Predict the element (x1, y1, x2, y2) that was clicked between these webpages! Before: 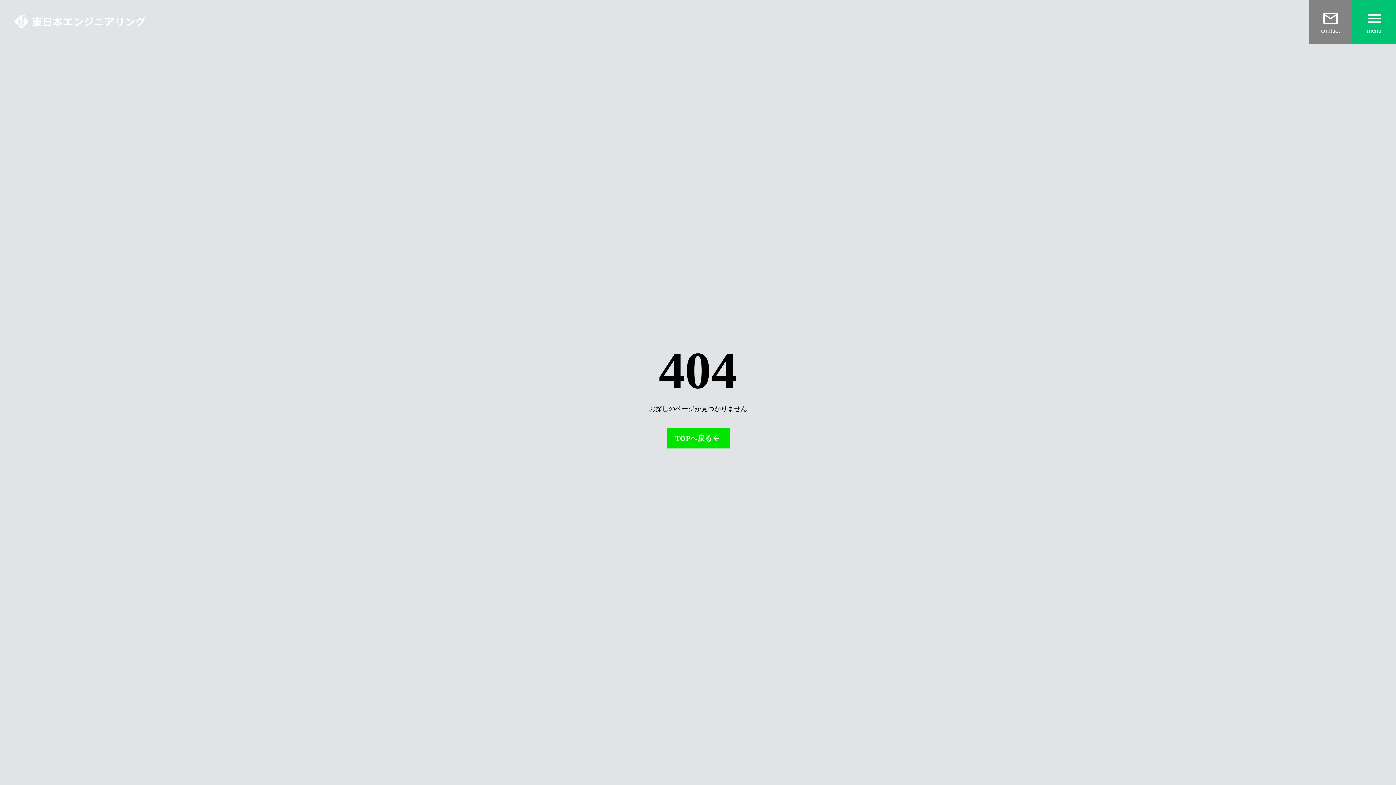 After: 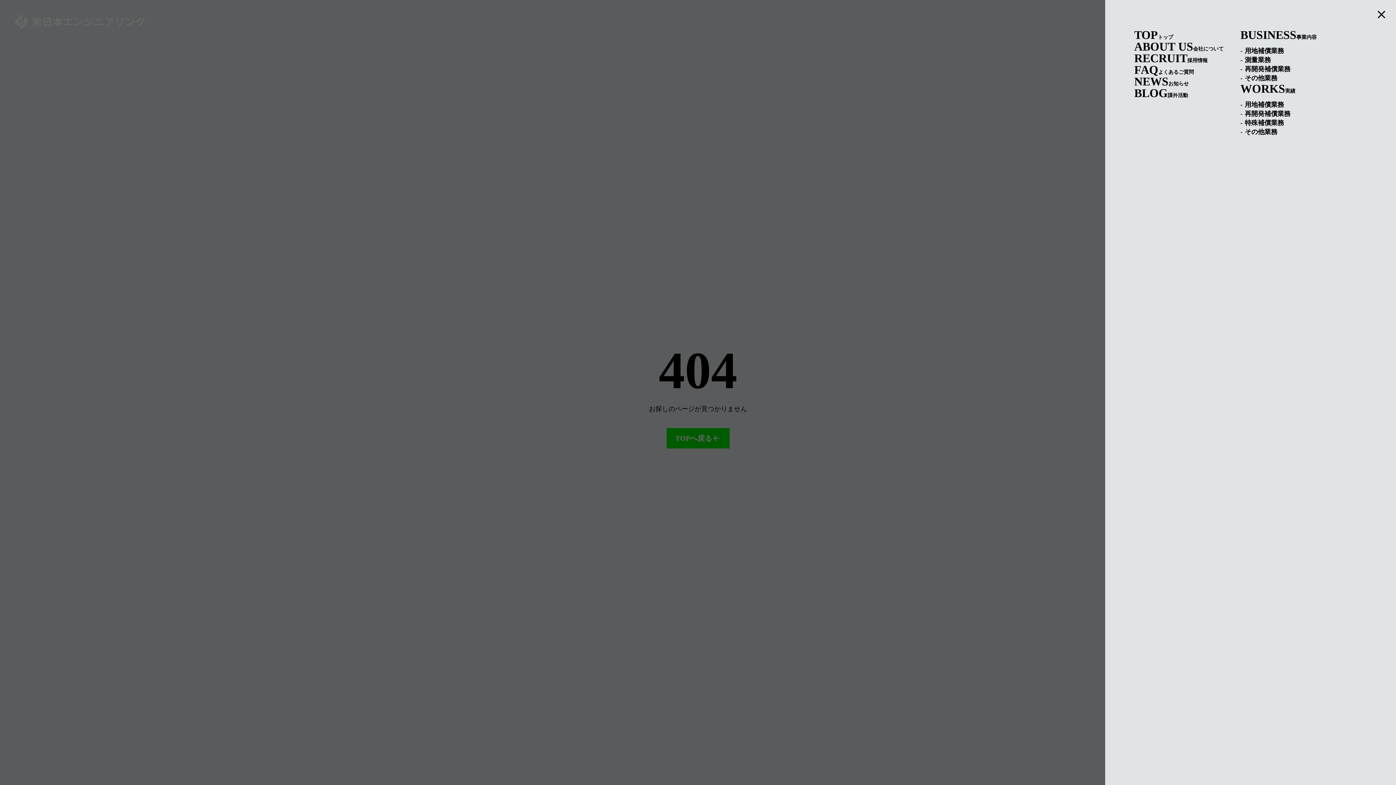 Action: bbox: (1352, 0, 1396, 43) label: menu

menu